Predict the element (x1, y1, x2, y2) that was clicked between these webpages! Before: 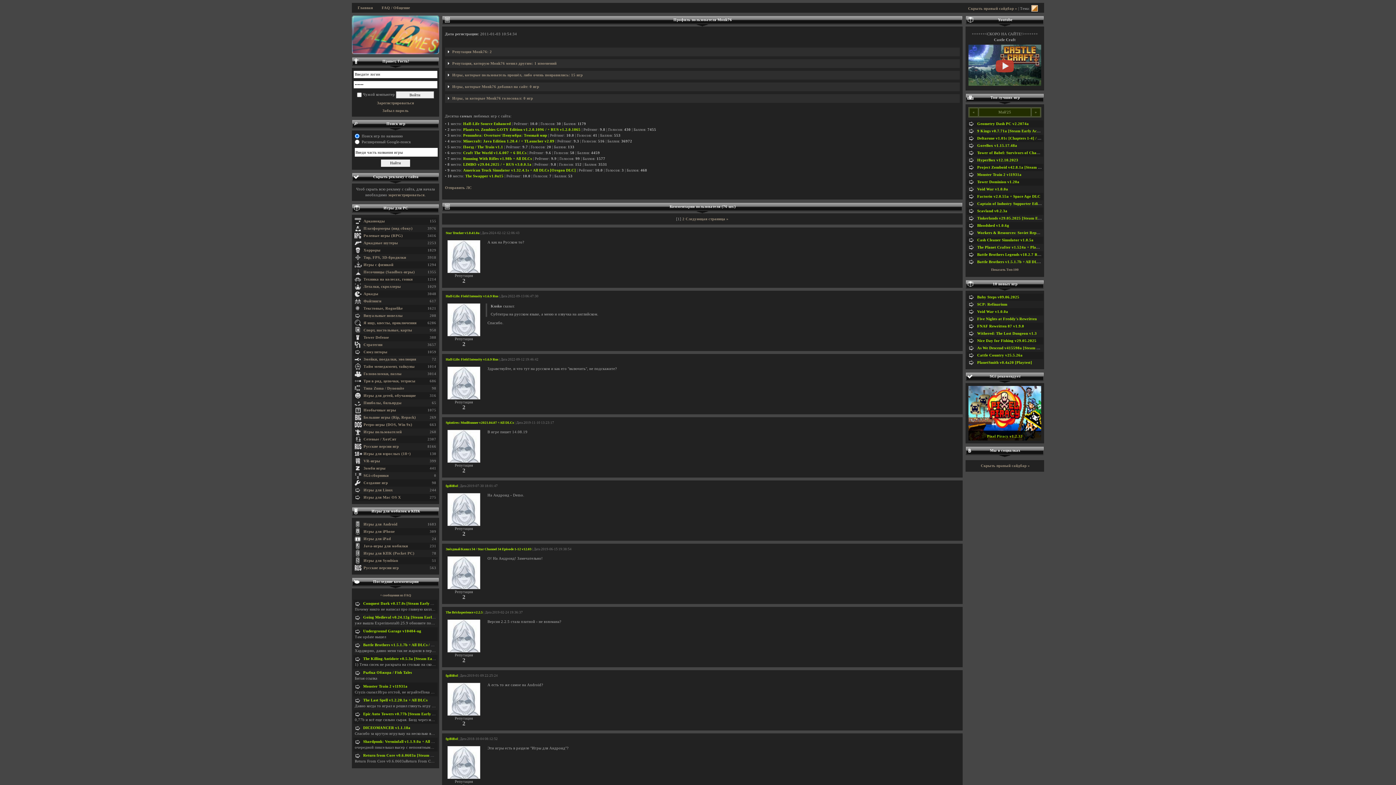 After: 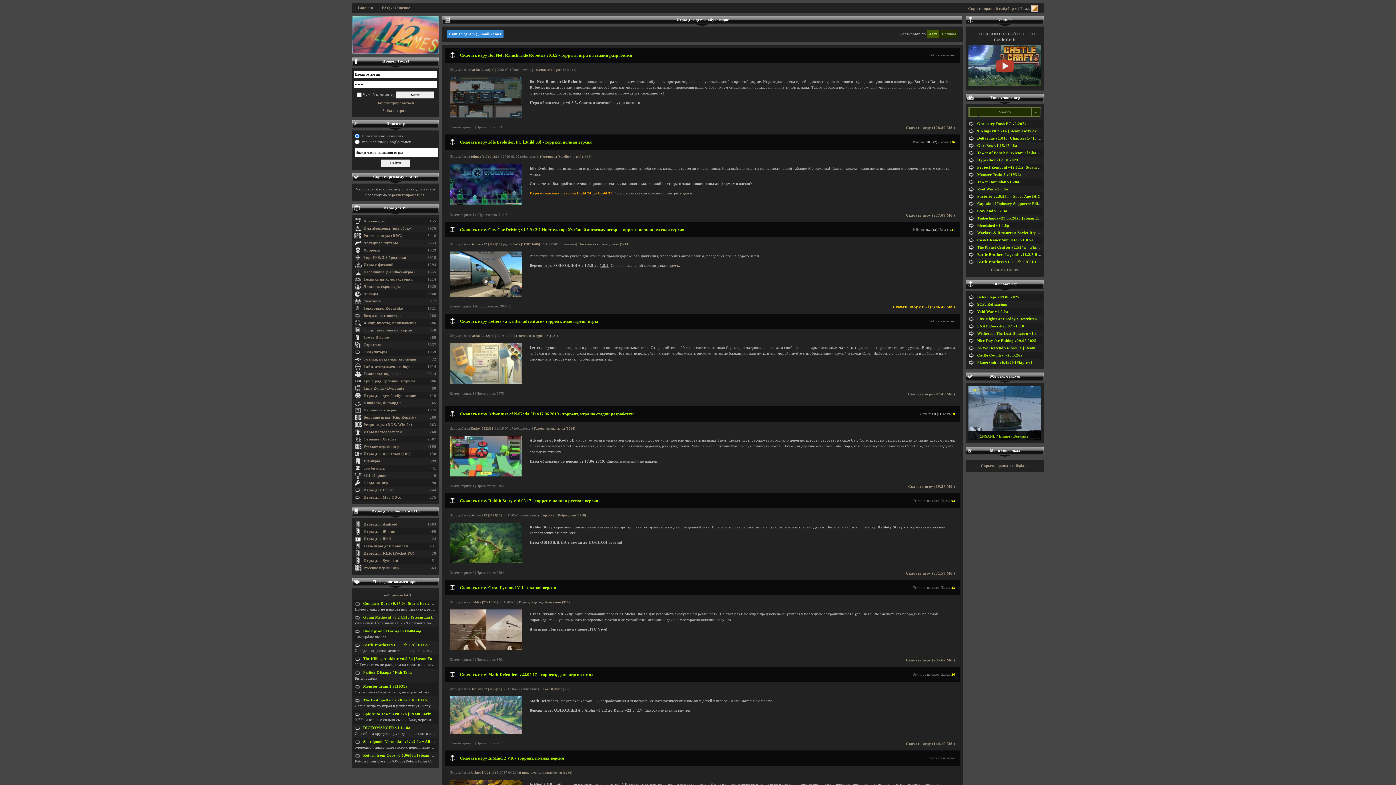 Action: bbox: (363, 393, 416, 397) label: Игры для детей, обучающие